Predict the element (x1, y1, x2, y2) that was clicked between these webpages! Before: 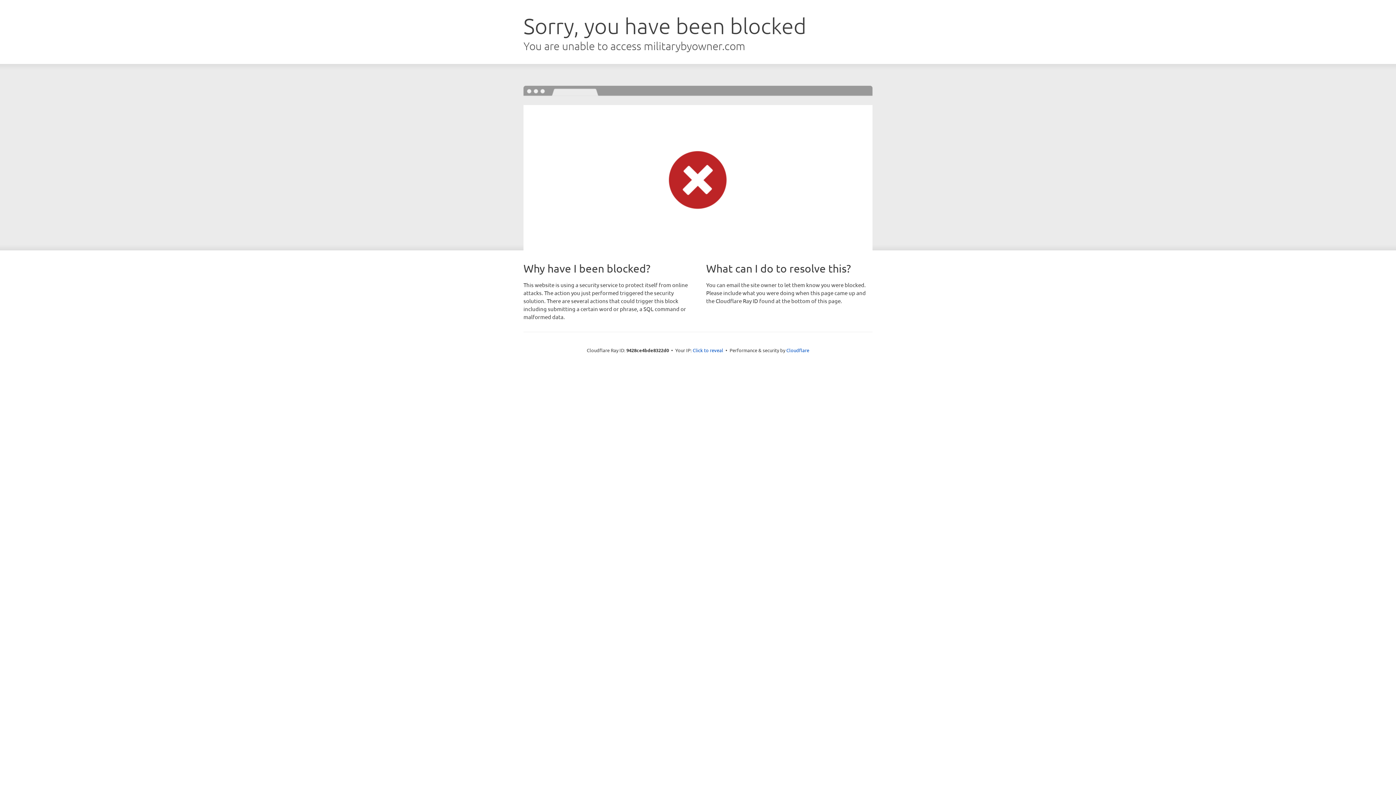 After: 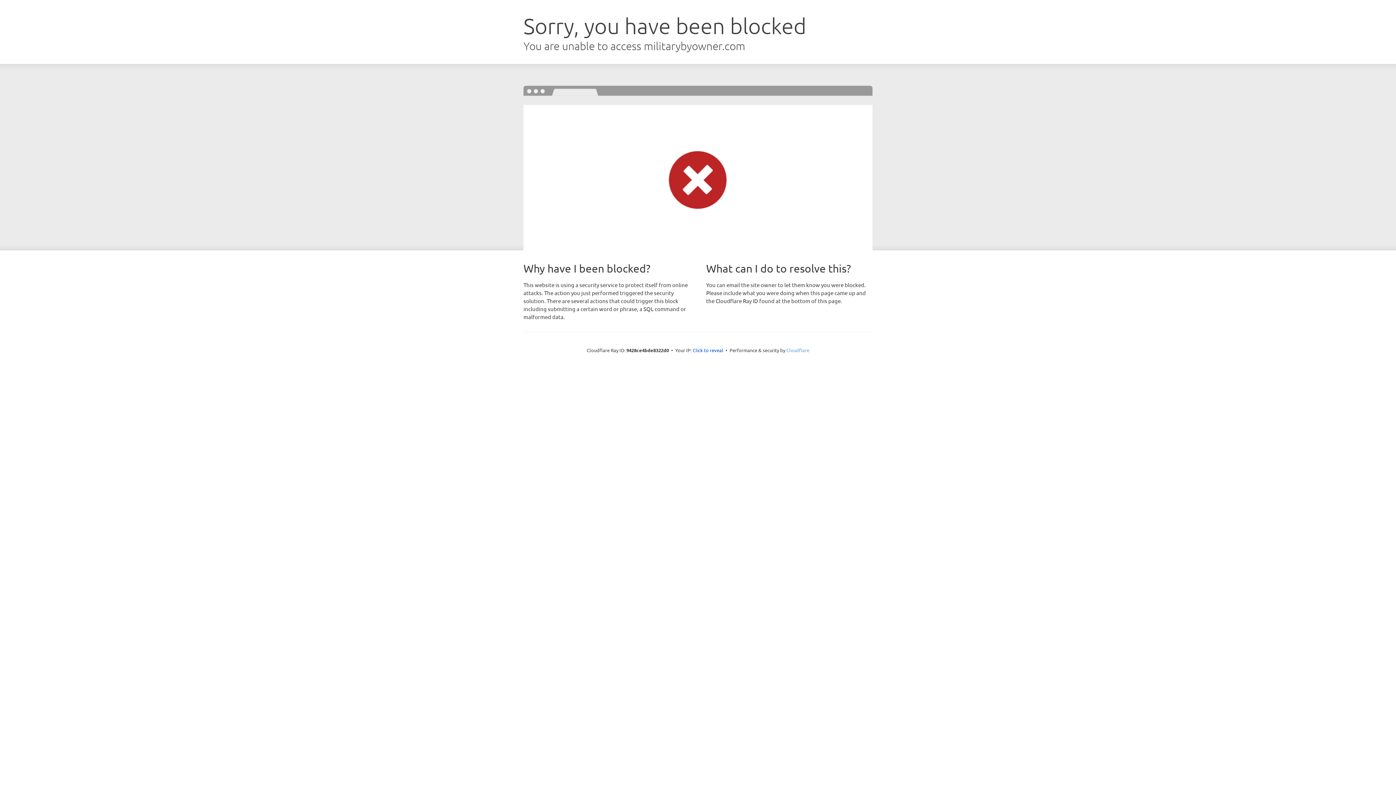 Action: bbox: (786, 347, 809, 353) label: Cloudflare